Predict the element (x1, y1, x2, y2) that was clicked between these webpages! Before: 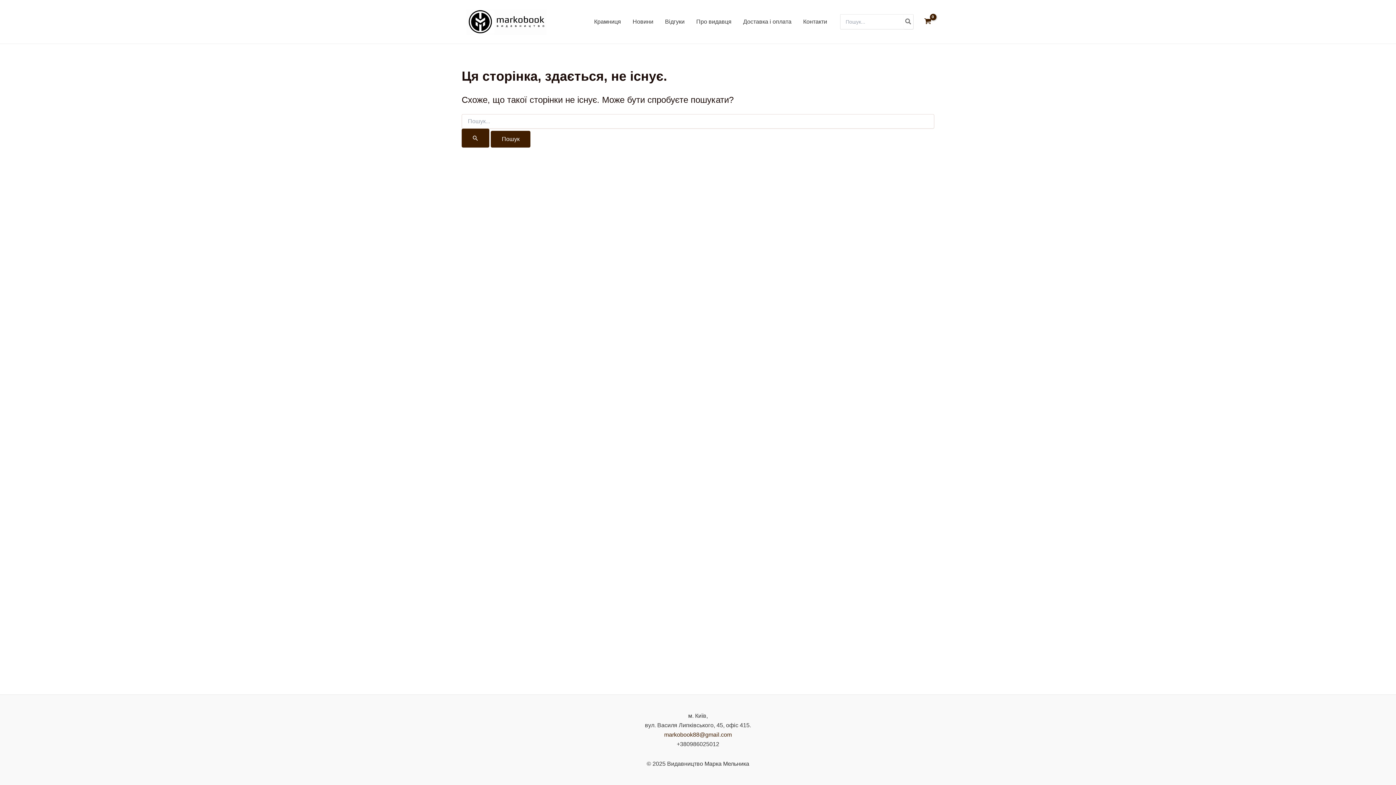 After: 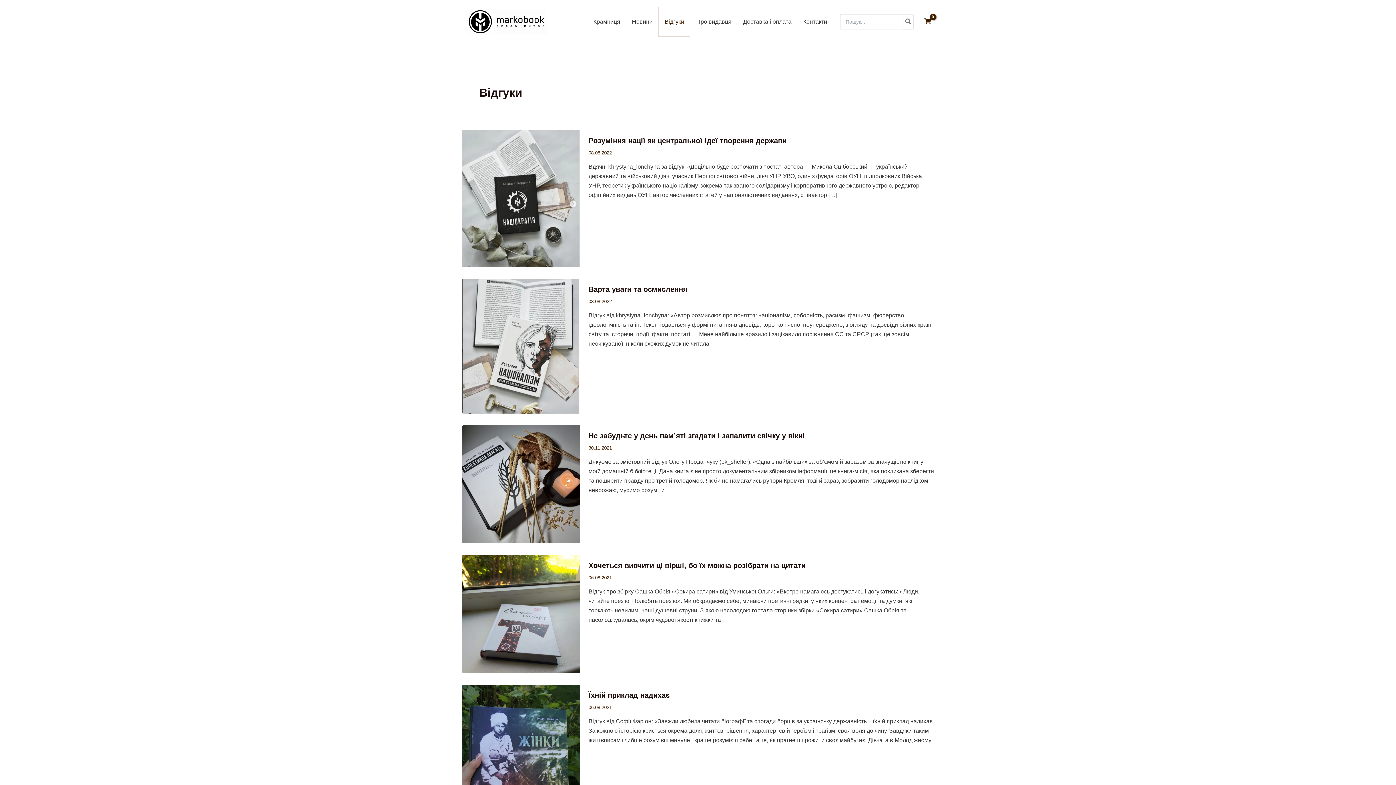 Action: label: Відгуки bbox: (659, 7, 690, 36)